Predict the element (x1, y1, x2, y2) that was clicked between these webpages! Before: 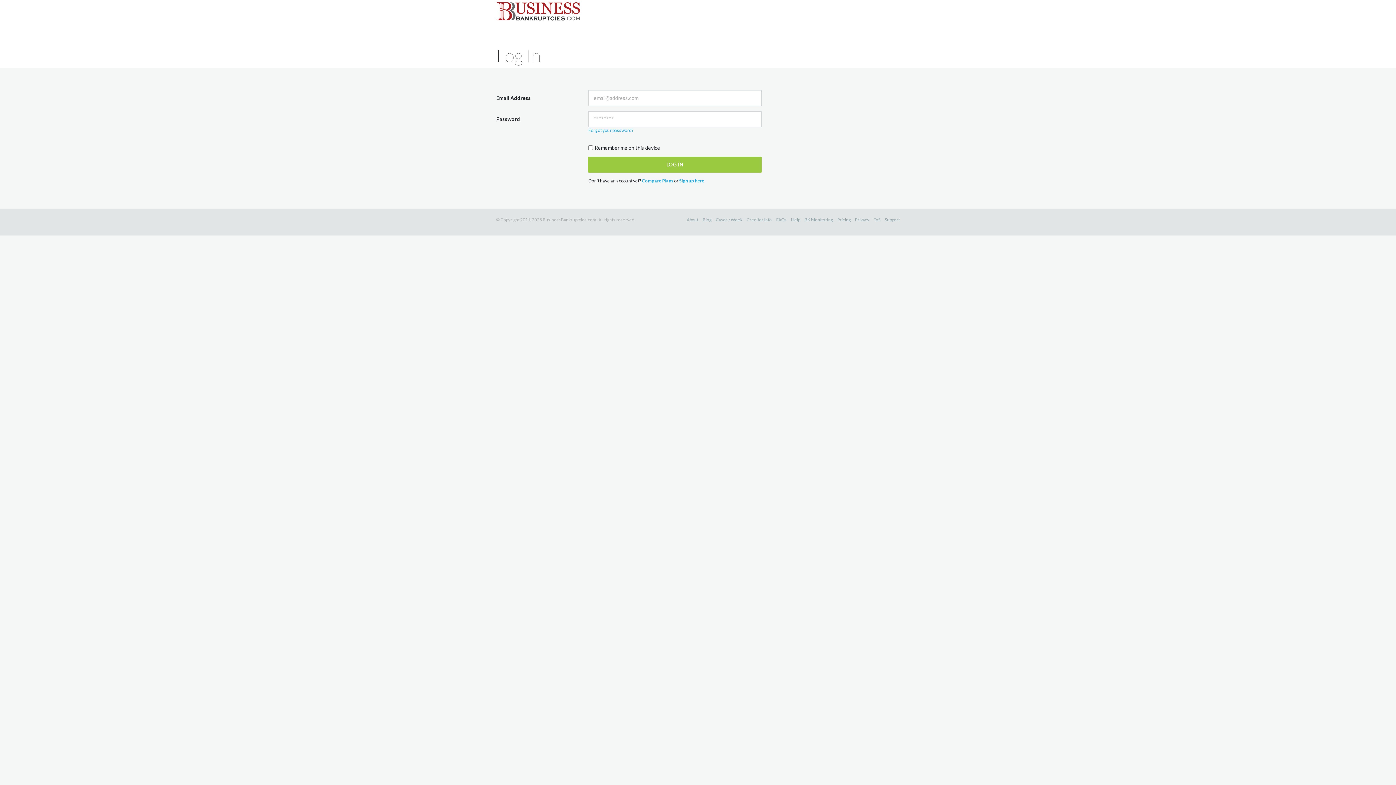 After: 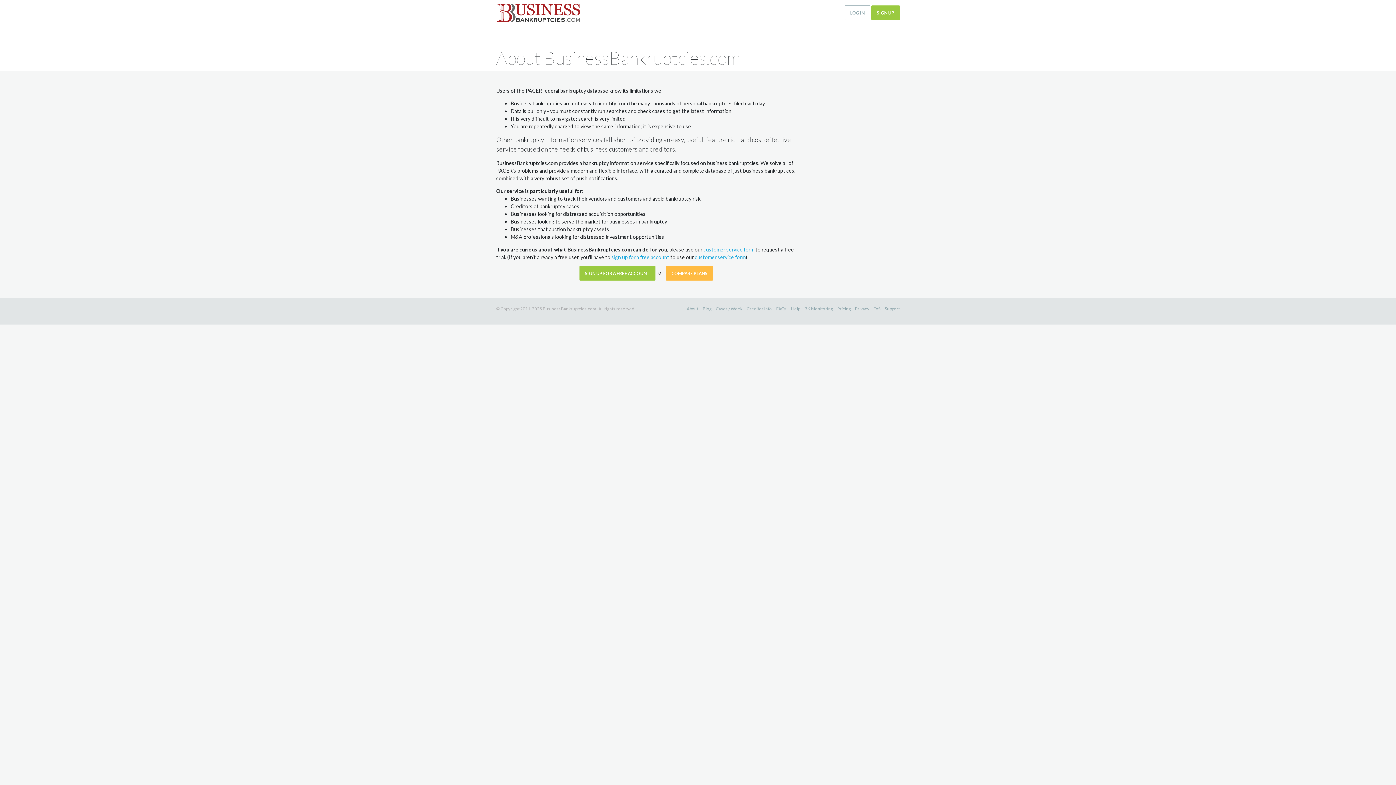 Action: bbox: (686, 217, 698, 222) label: About